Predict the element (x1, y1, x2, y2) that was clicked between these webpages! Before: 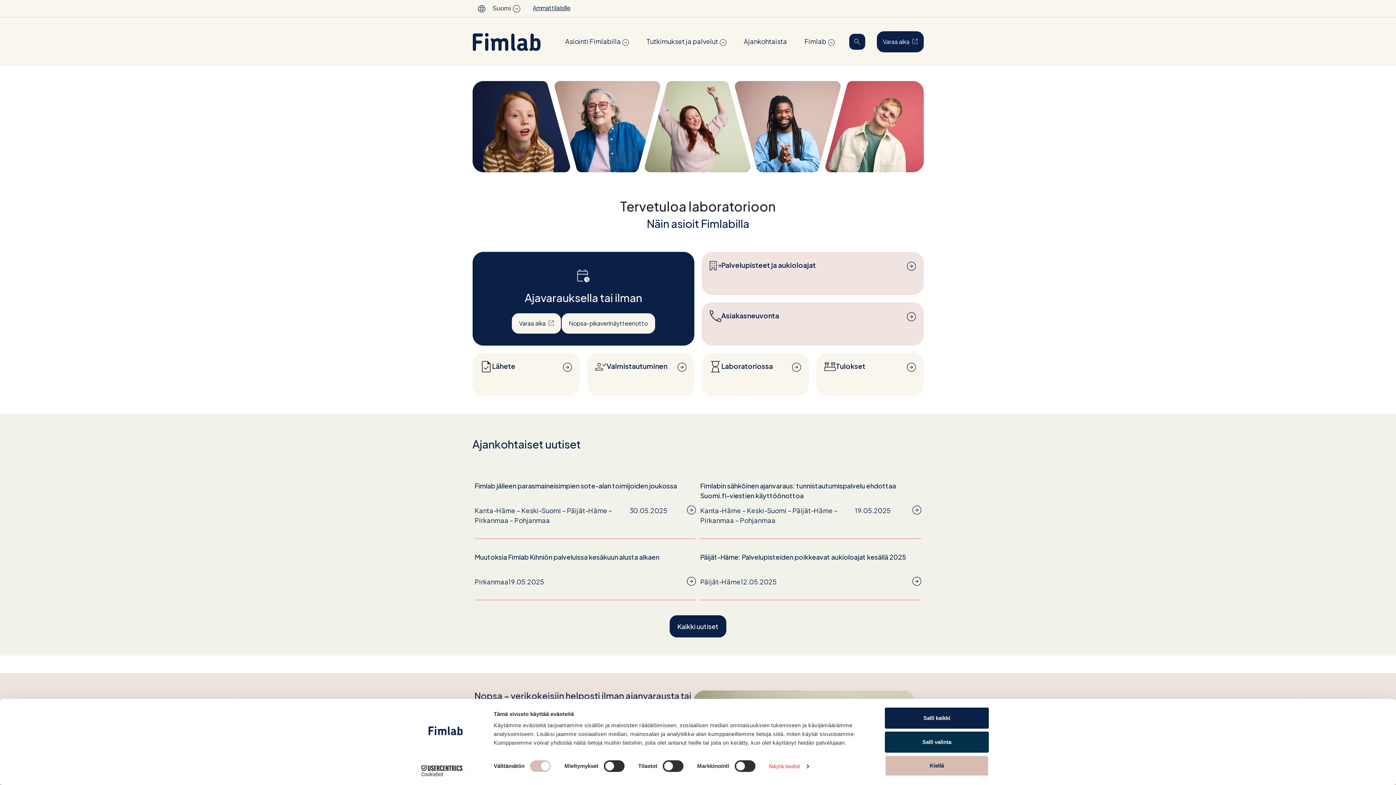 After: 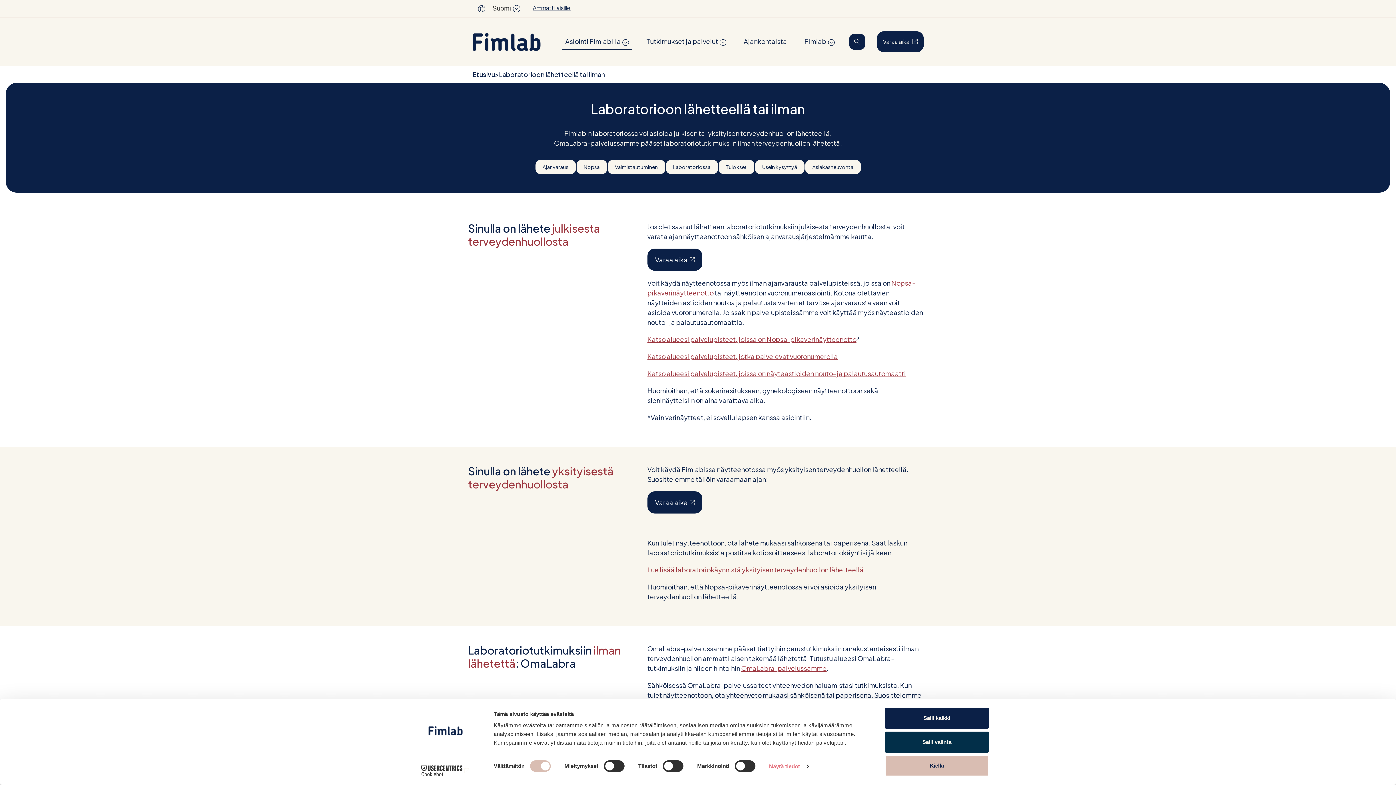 Action: bbox: (480, 361, 564, 372) label: Lähete